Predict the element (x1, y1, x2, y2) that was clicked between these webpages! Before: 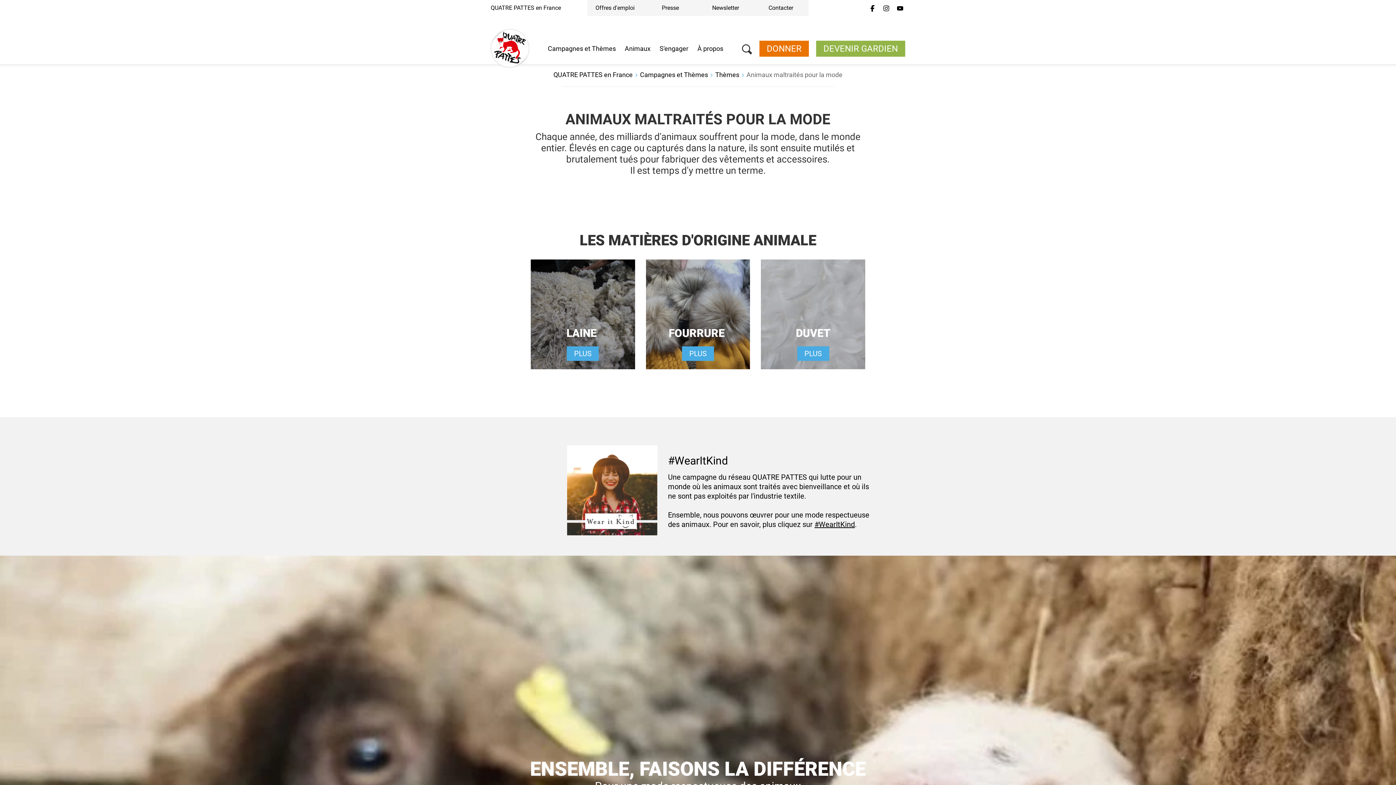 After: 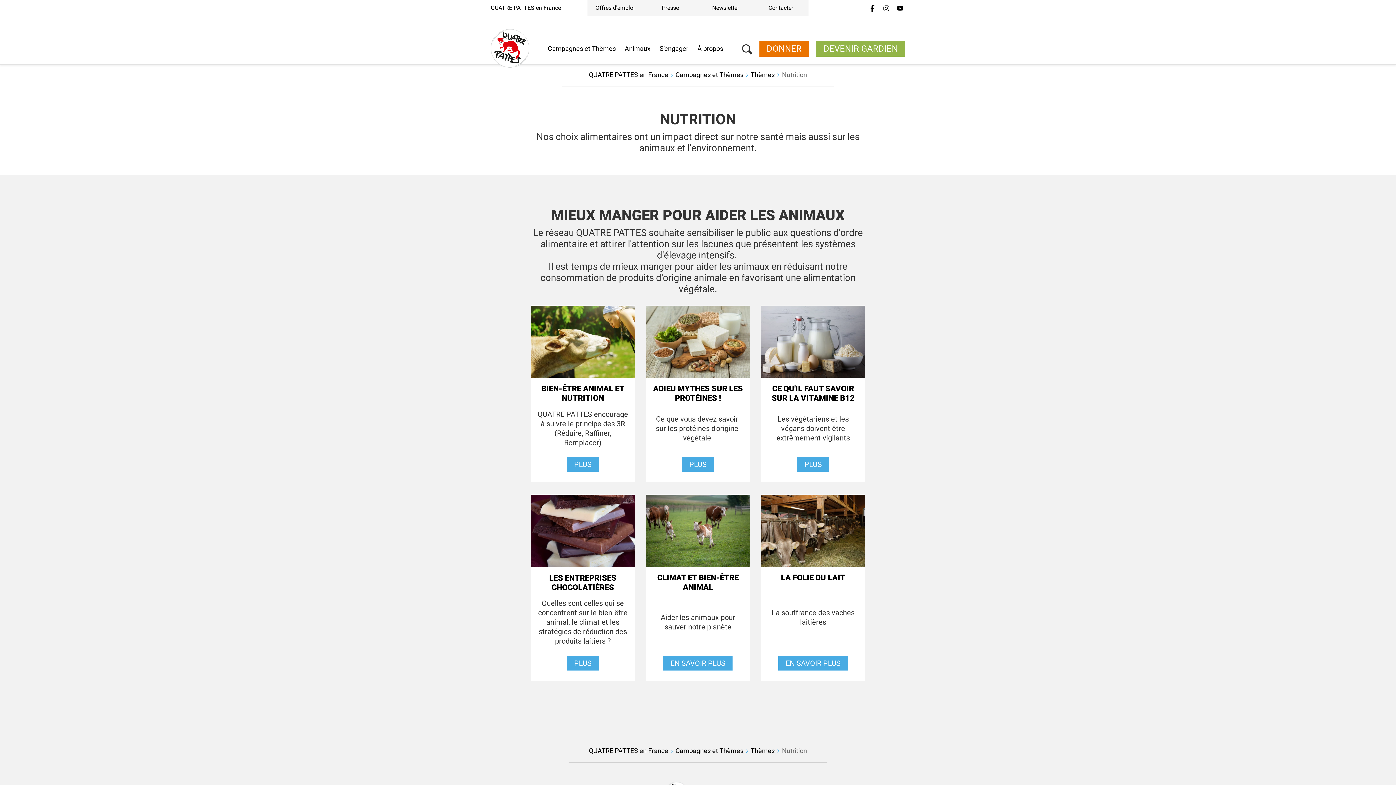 Action: bbox: (1236, 99, 1396, 111) label: Nutrition